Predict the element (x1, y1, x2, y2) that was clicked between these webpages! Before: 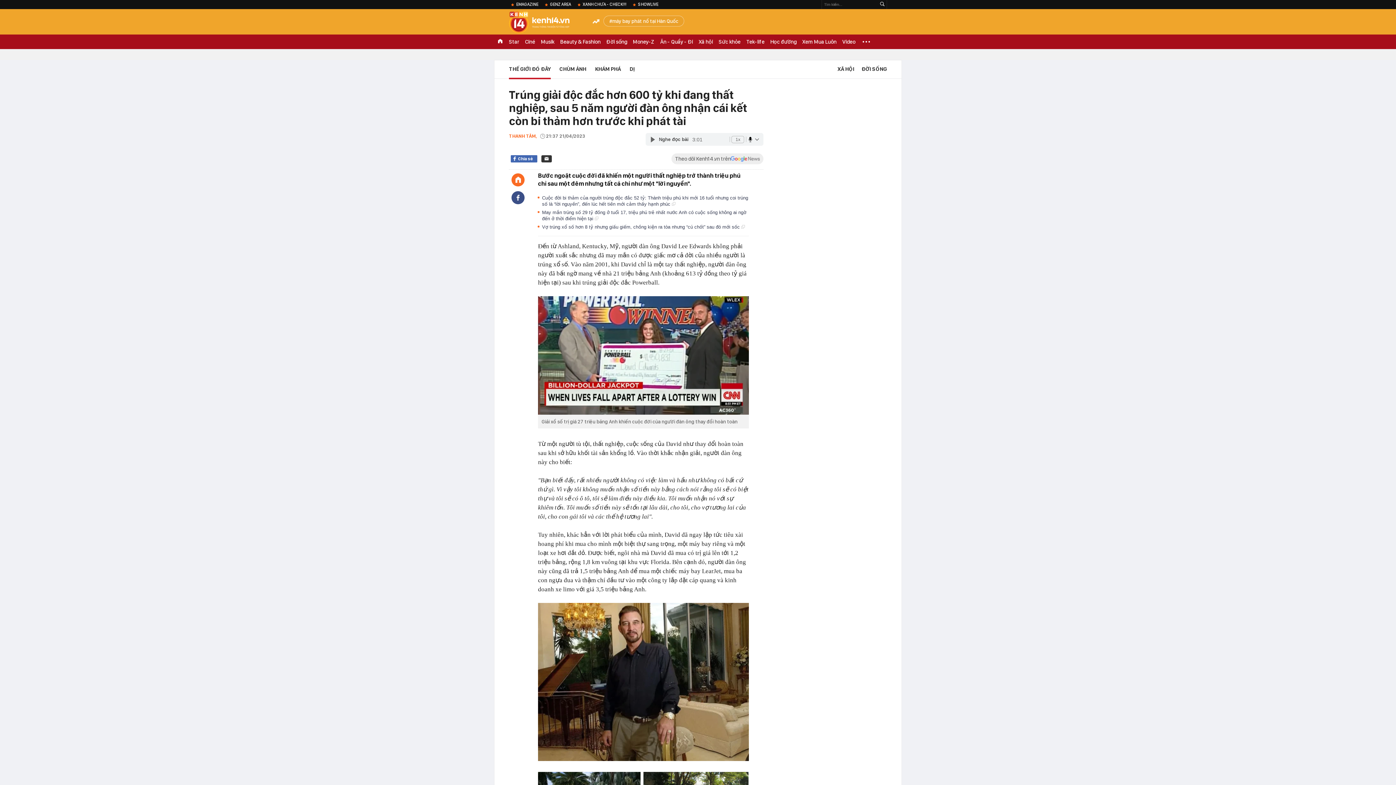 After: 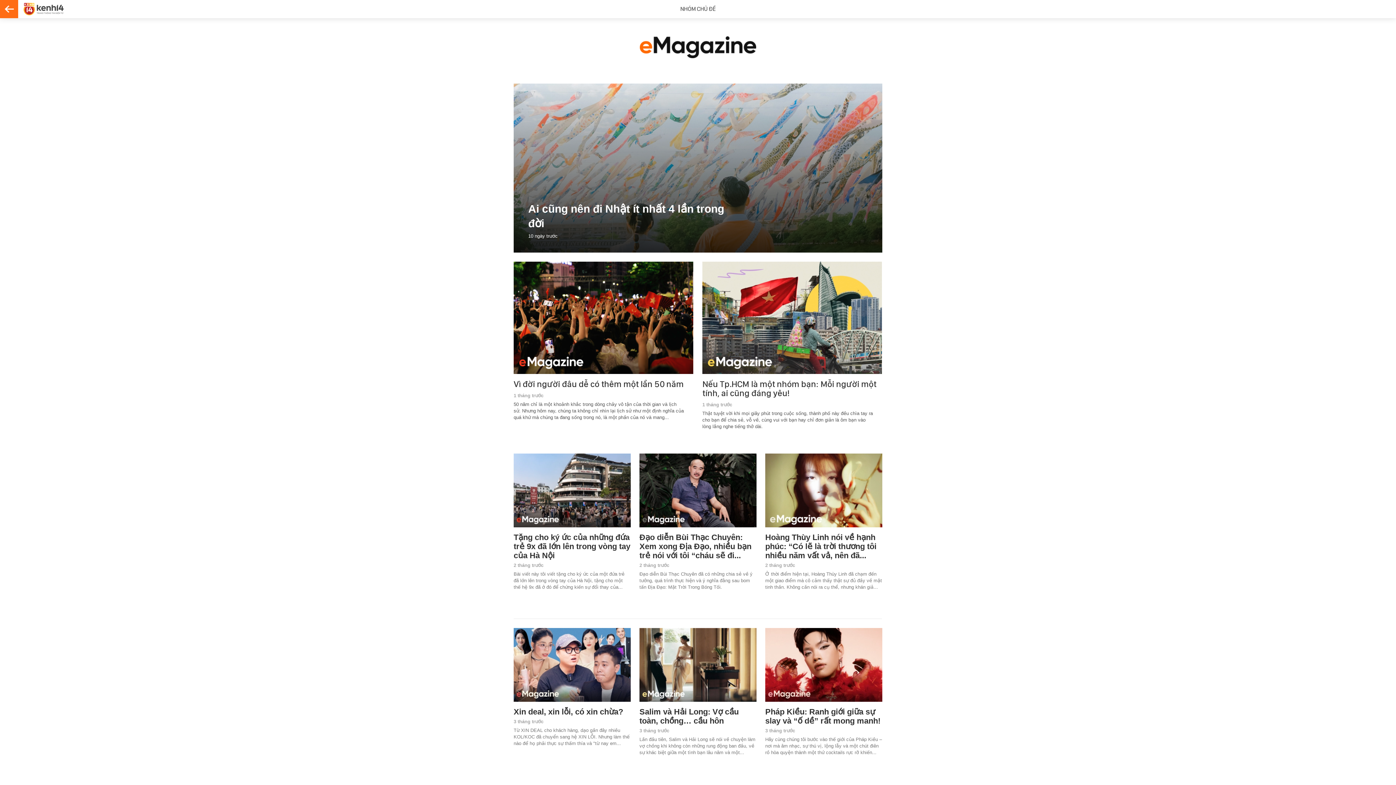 Action: bbox: (509, 0, 541, 9) label: EMAGAZINE